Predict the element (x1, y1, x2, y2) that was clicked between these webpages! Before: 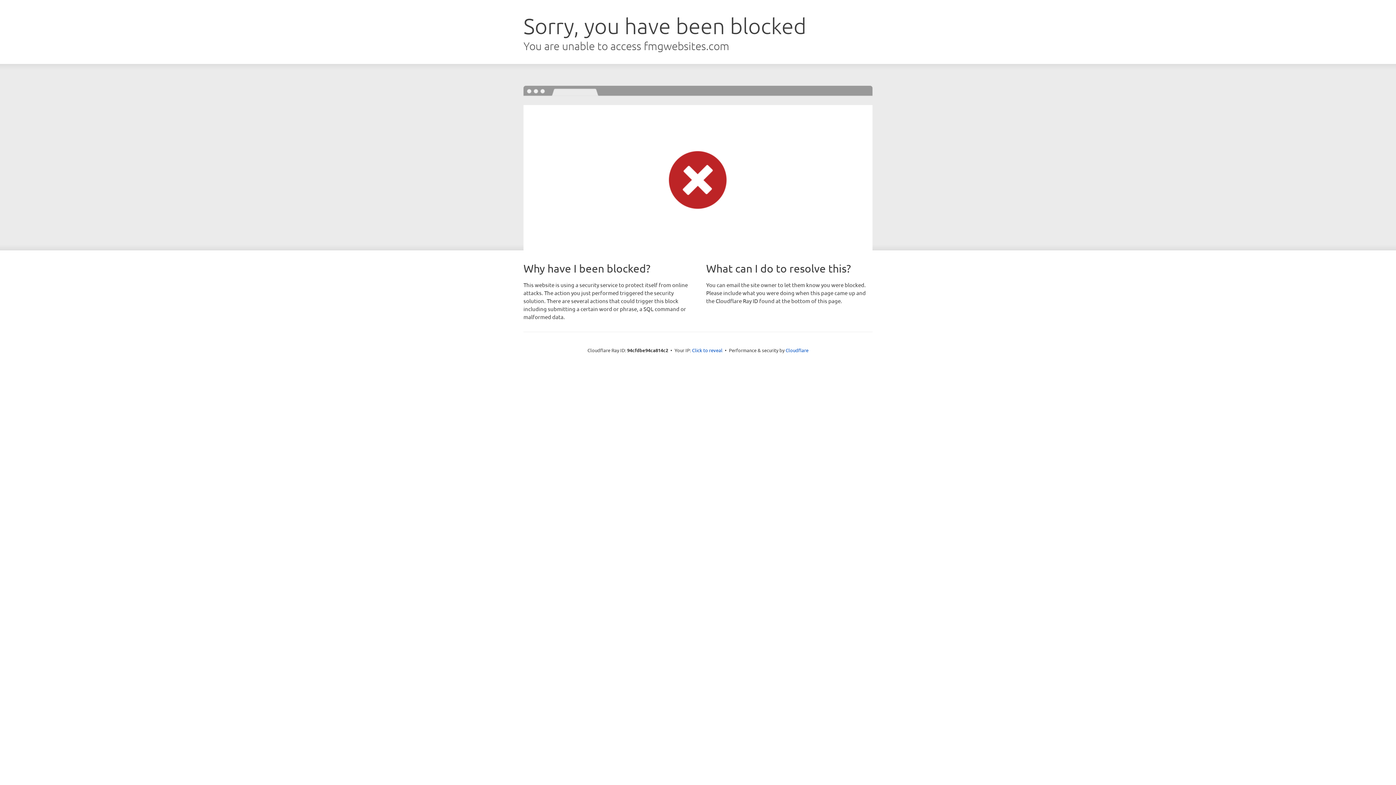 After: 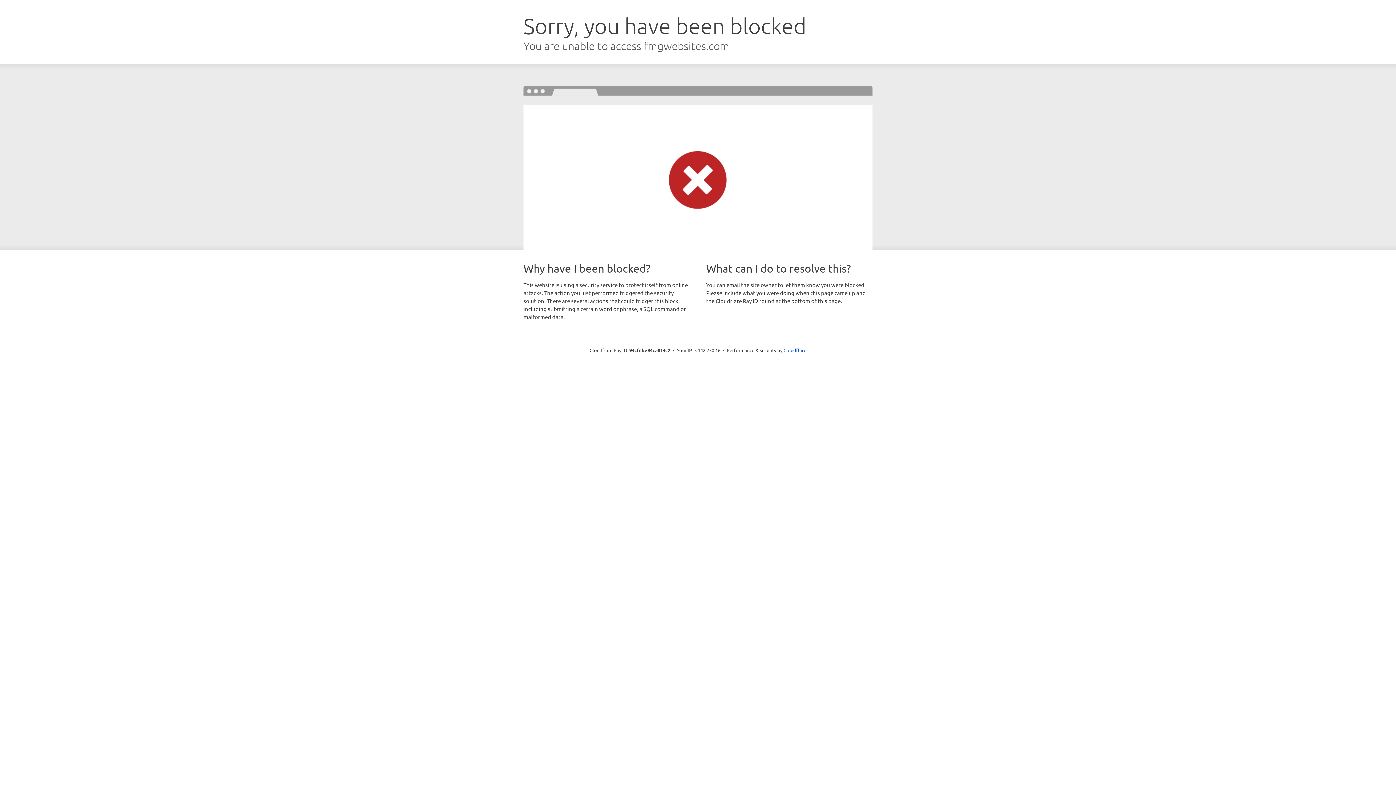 Action: label: Click to reveal bbox: (692, 346, 722, 353)